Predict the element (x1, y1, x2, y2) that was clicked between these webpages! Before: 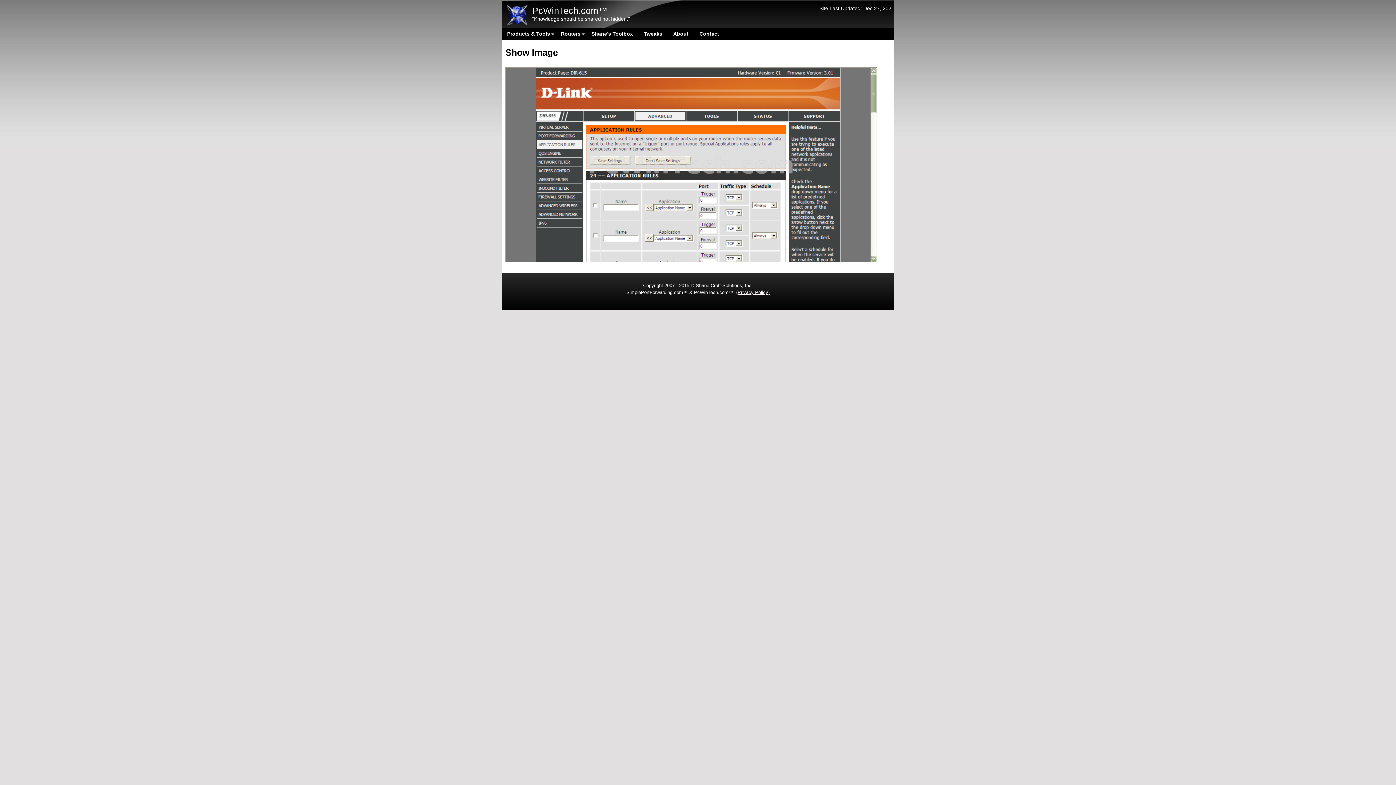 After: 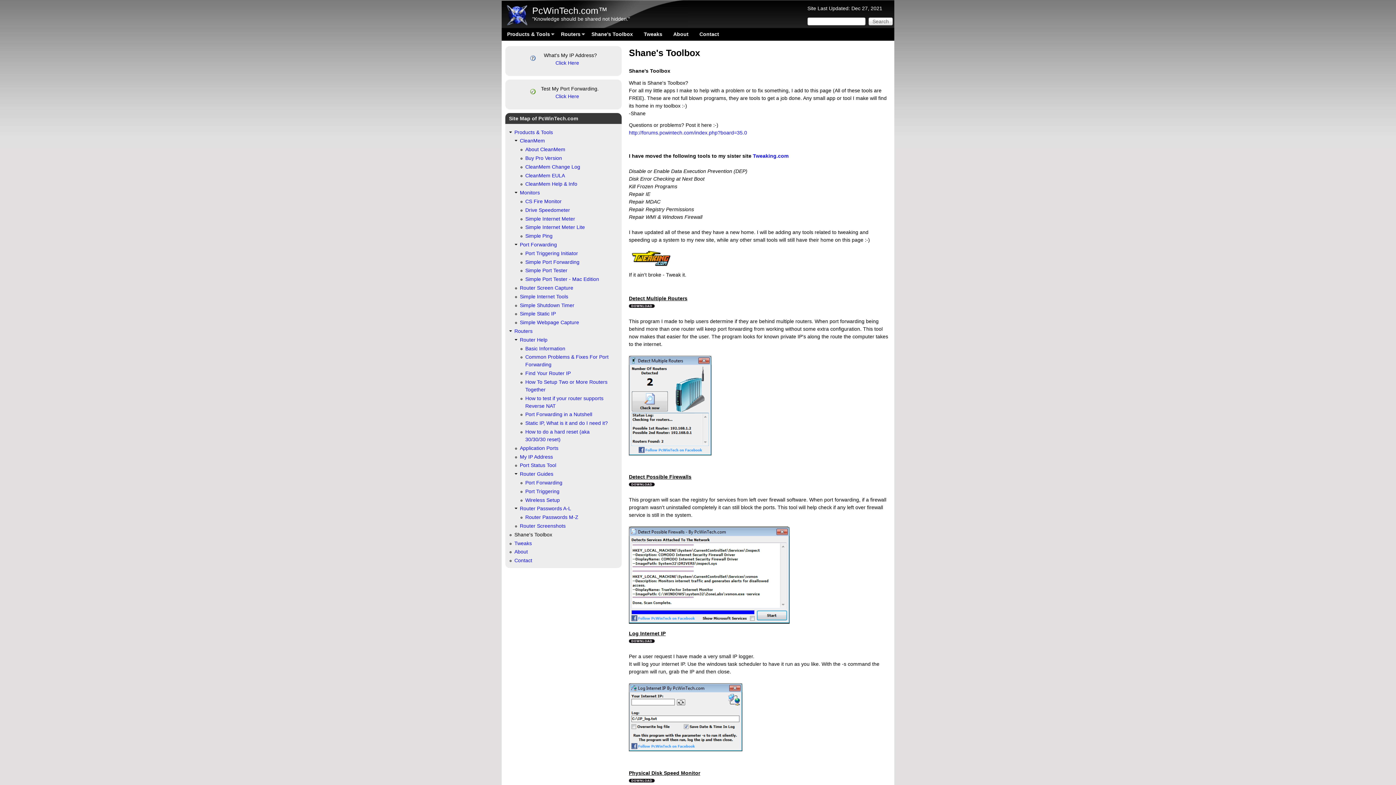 Action: bbox: (586, 27, 638, 40) label: Shane's Toolbox